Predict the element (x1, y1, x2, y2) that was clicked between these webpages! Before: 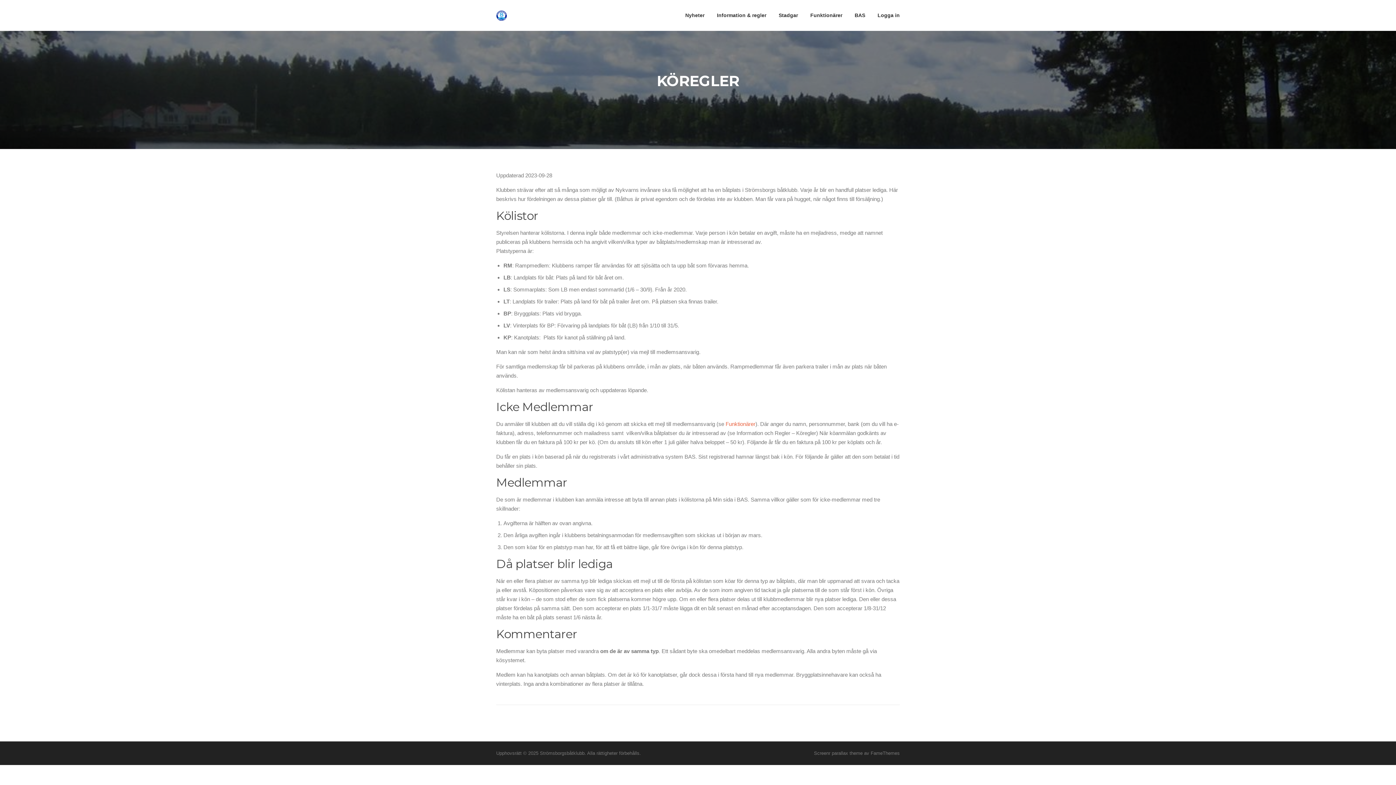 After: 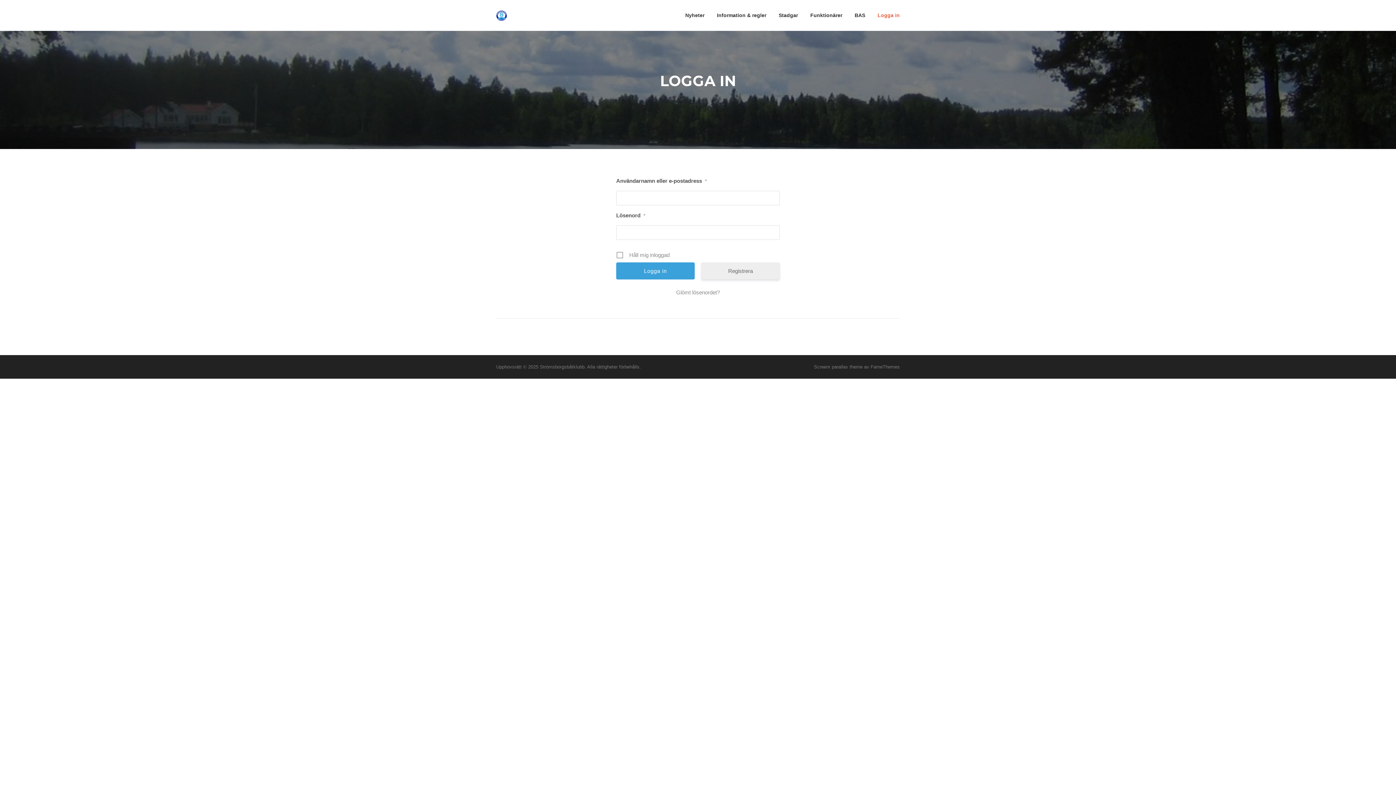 Action: bbox: (871, 0, 900, 30) label: Logga in